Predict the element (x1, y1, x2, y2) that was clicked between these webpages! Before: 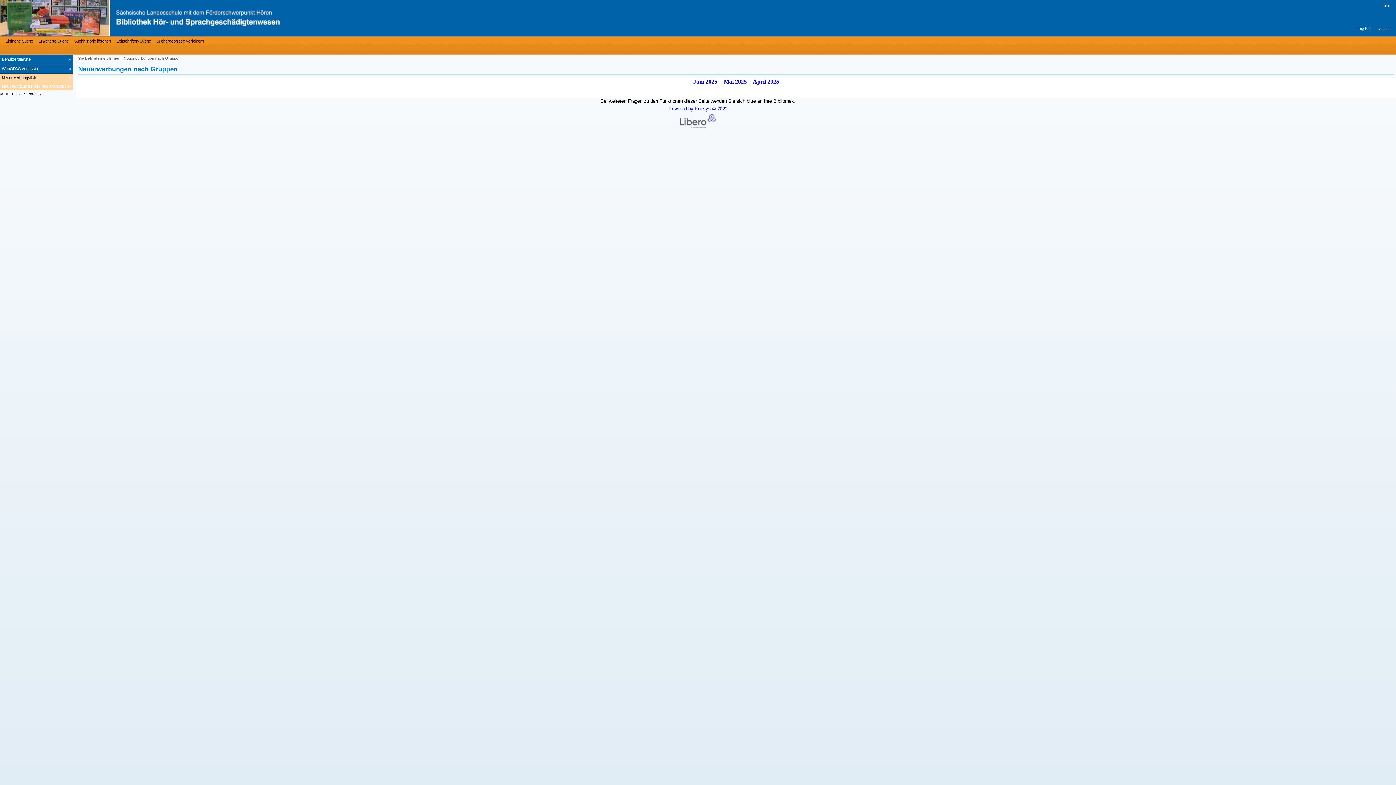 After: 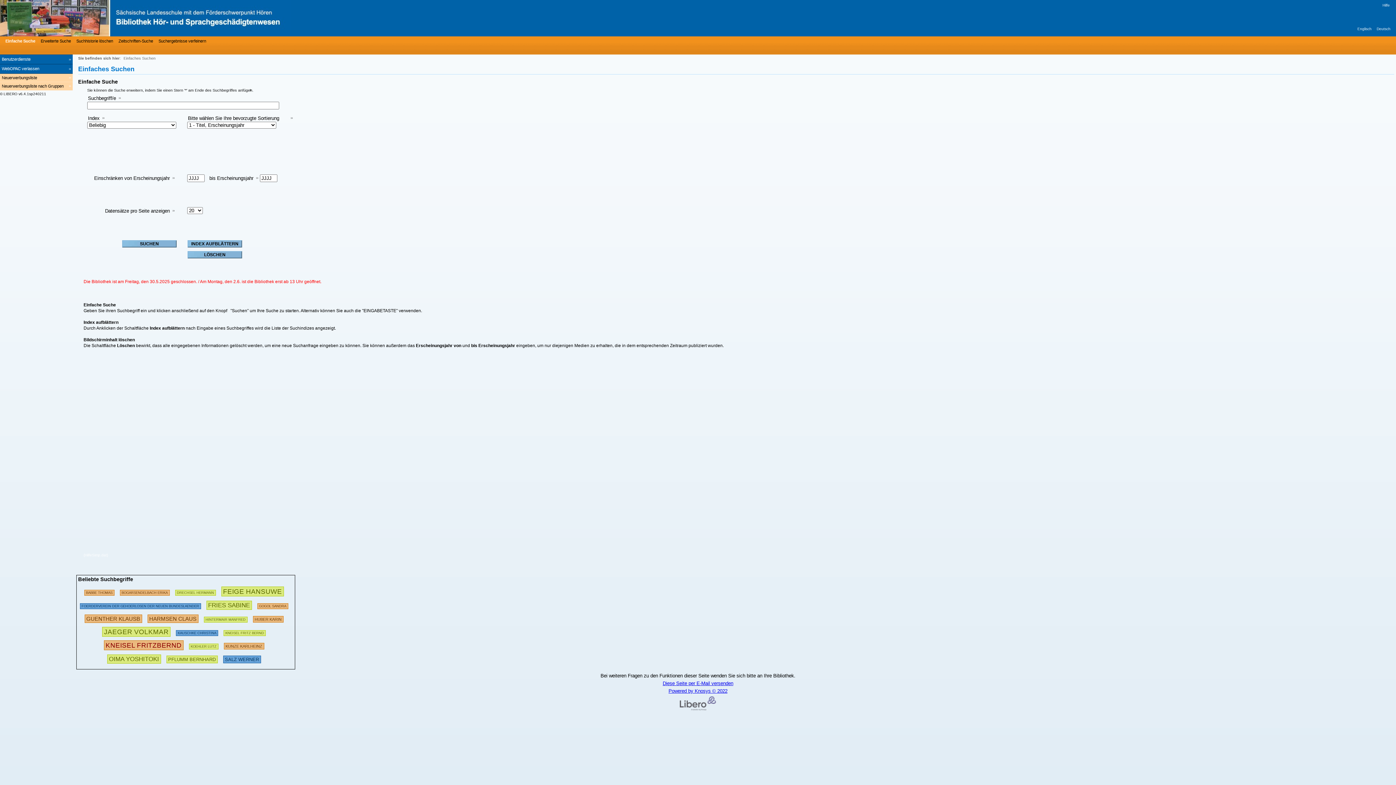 Action: bbox: (1377, 26, 1390, 30) label: Deutsch